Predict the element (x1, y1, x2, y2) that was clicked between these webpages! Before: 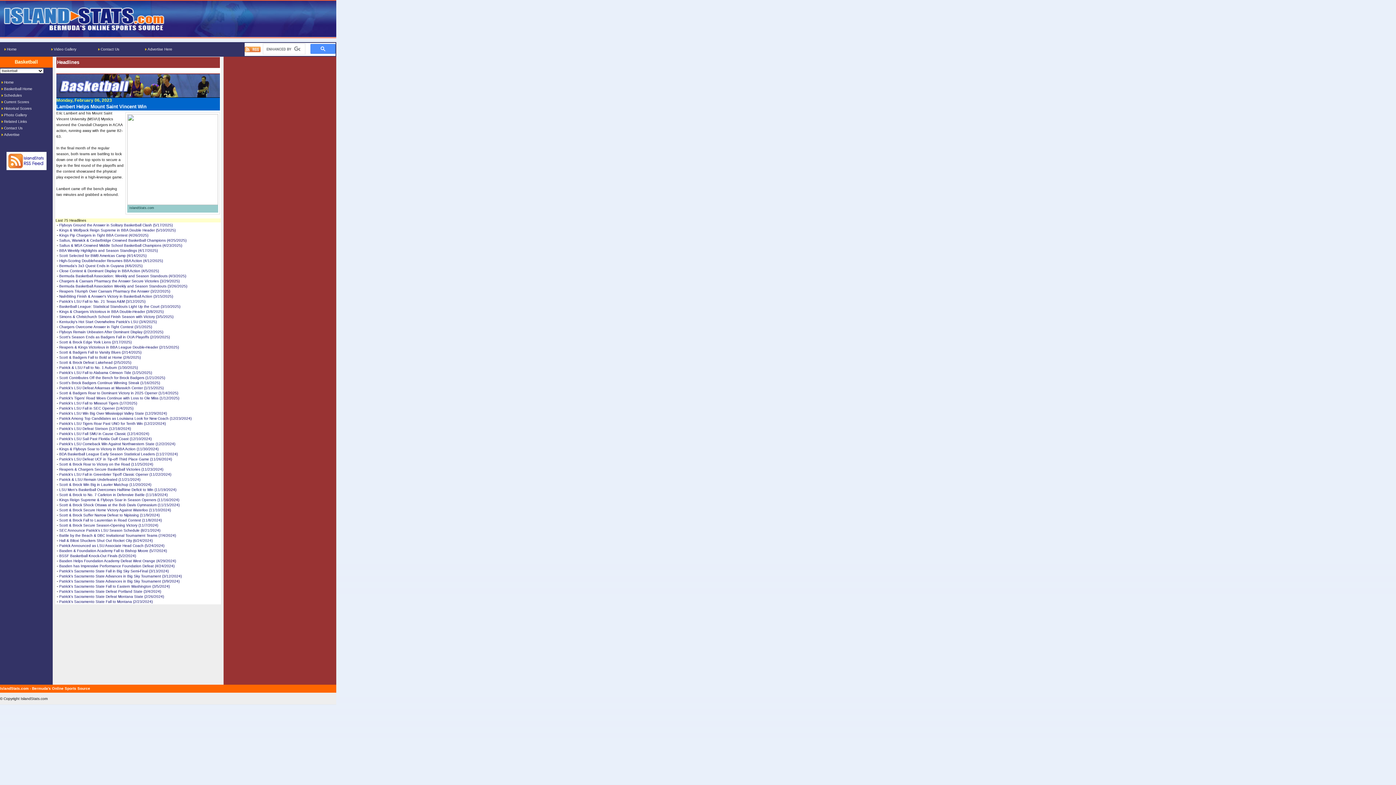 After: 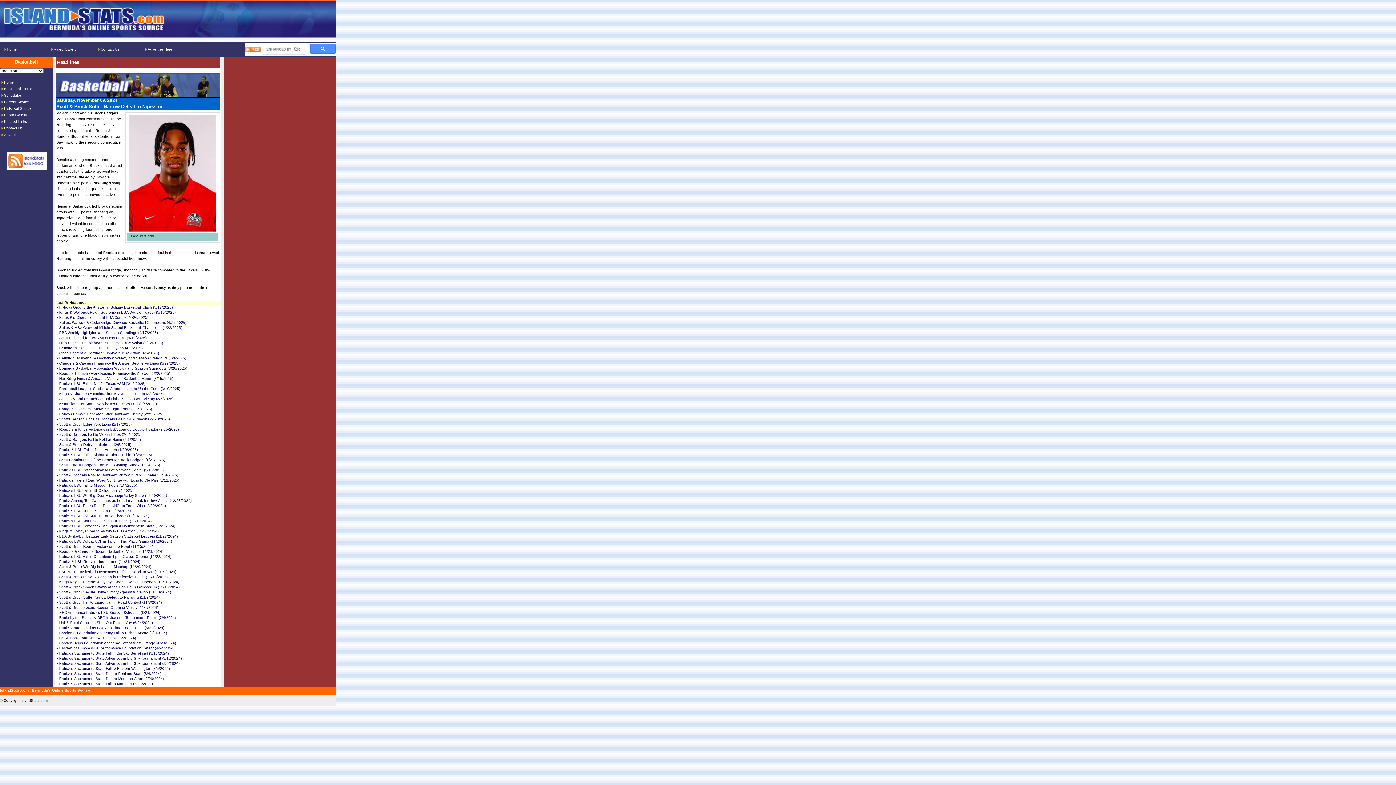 Action: label: Scott & Brock Suffer Narrow Defeat to Nipissing (11/9/2024) bbox: (59, 512, 159, 517)